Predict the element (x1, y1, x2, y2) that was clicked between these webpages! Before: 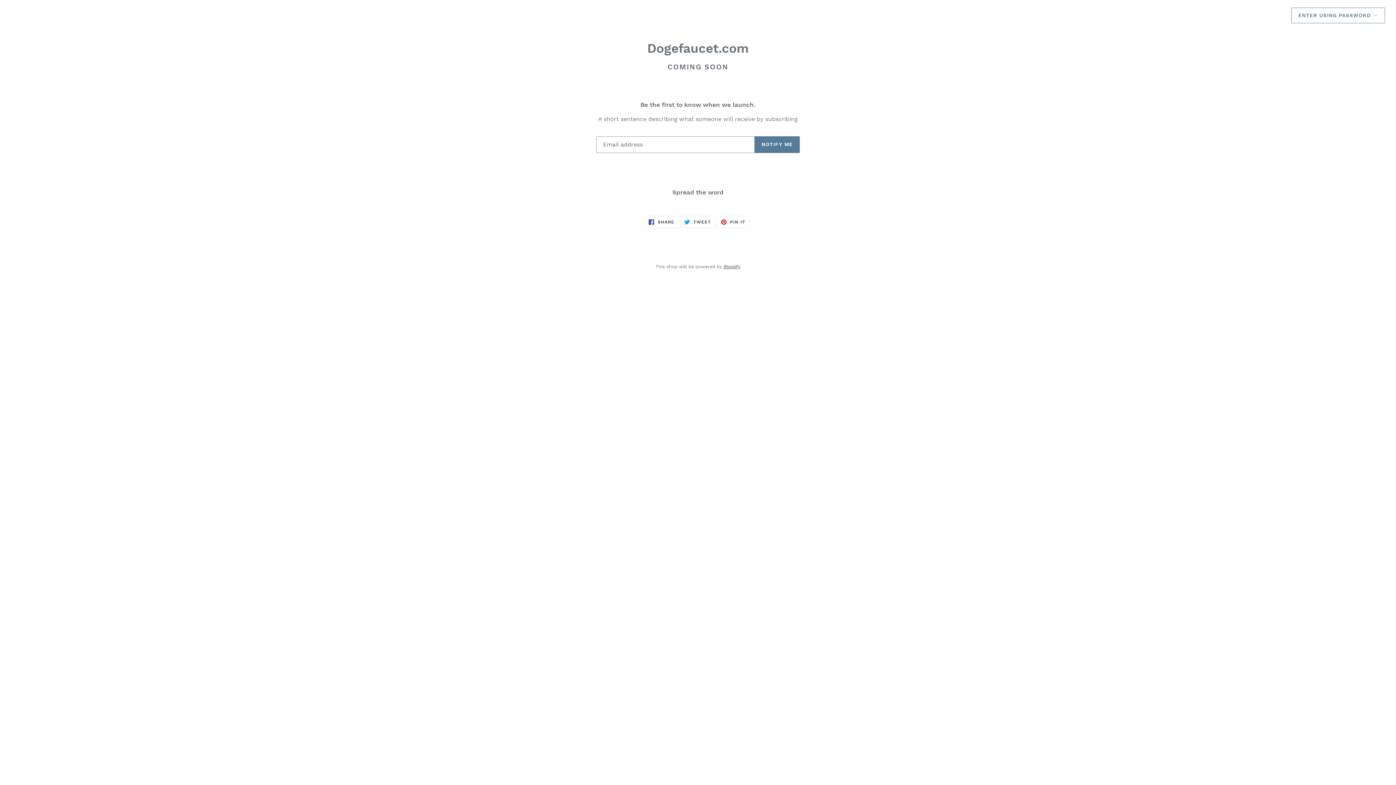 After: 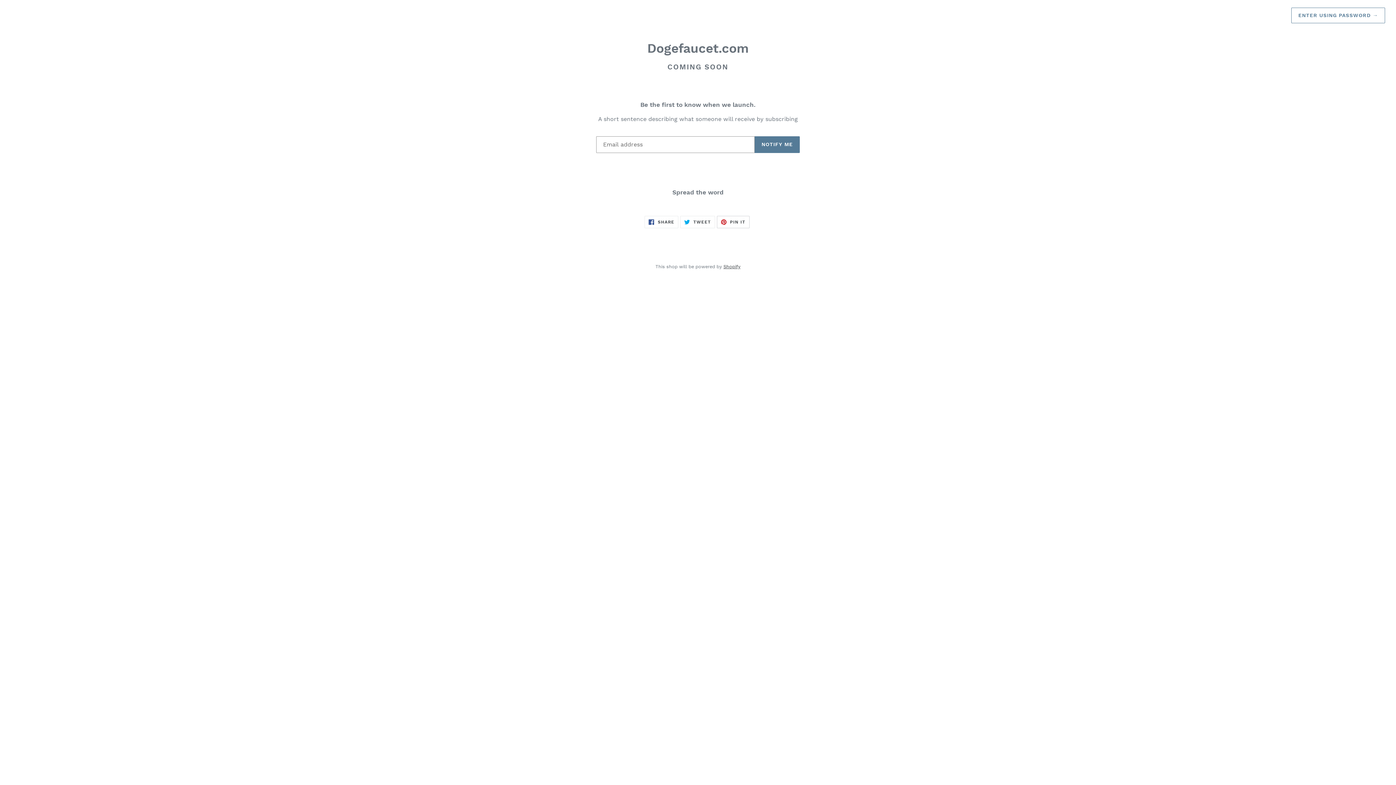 Action: bbox: (717, 216, 749, 228) label:  PIN IT
PIN ON PINTEREST